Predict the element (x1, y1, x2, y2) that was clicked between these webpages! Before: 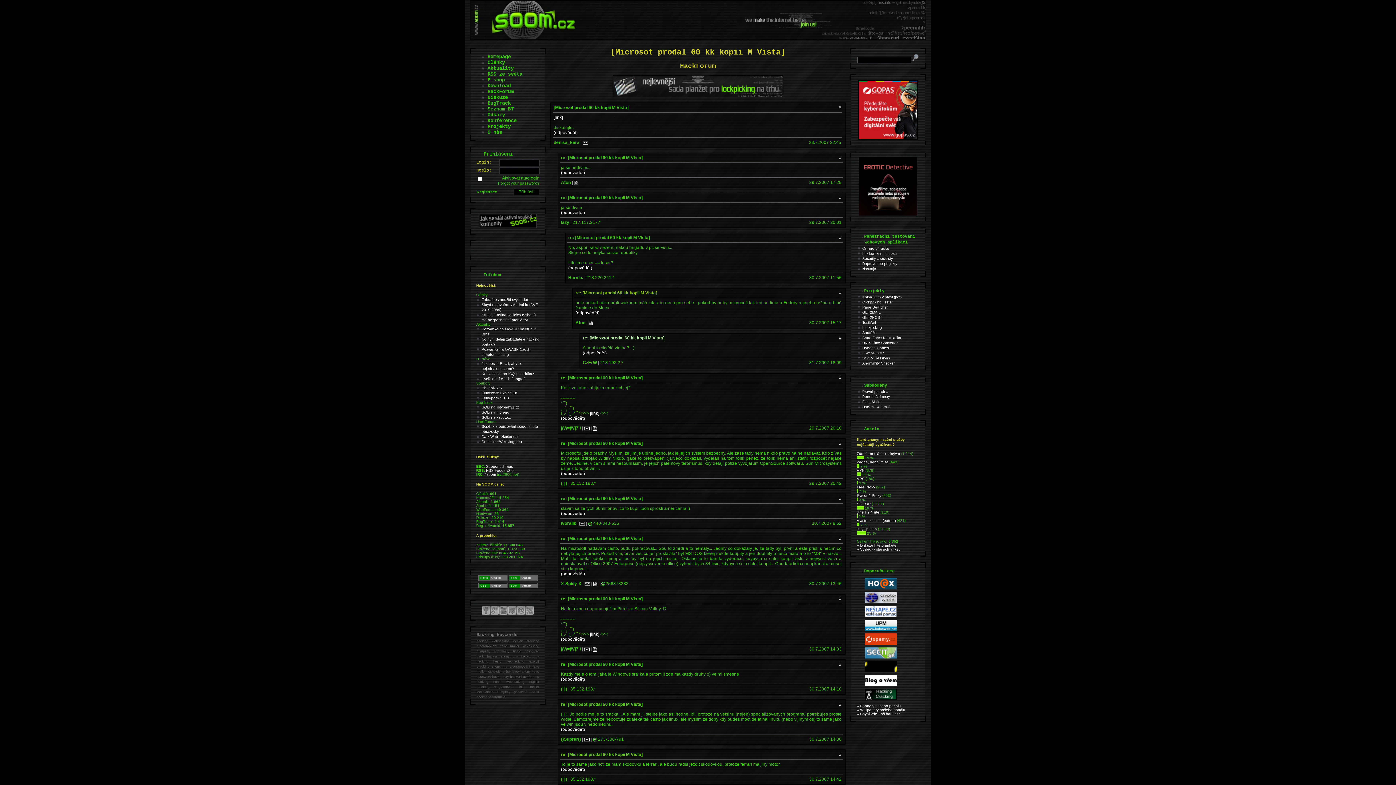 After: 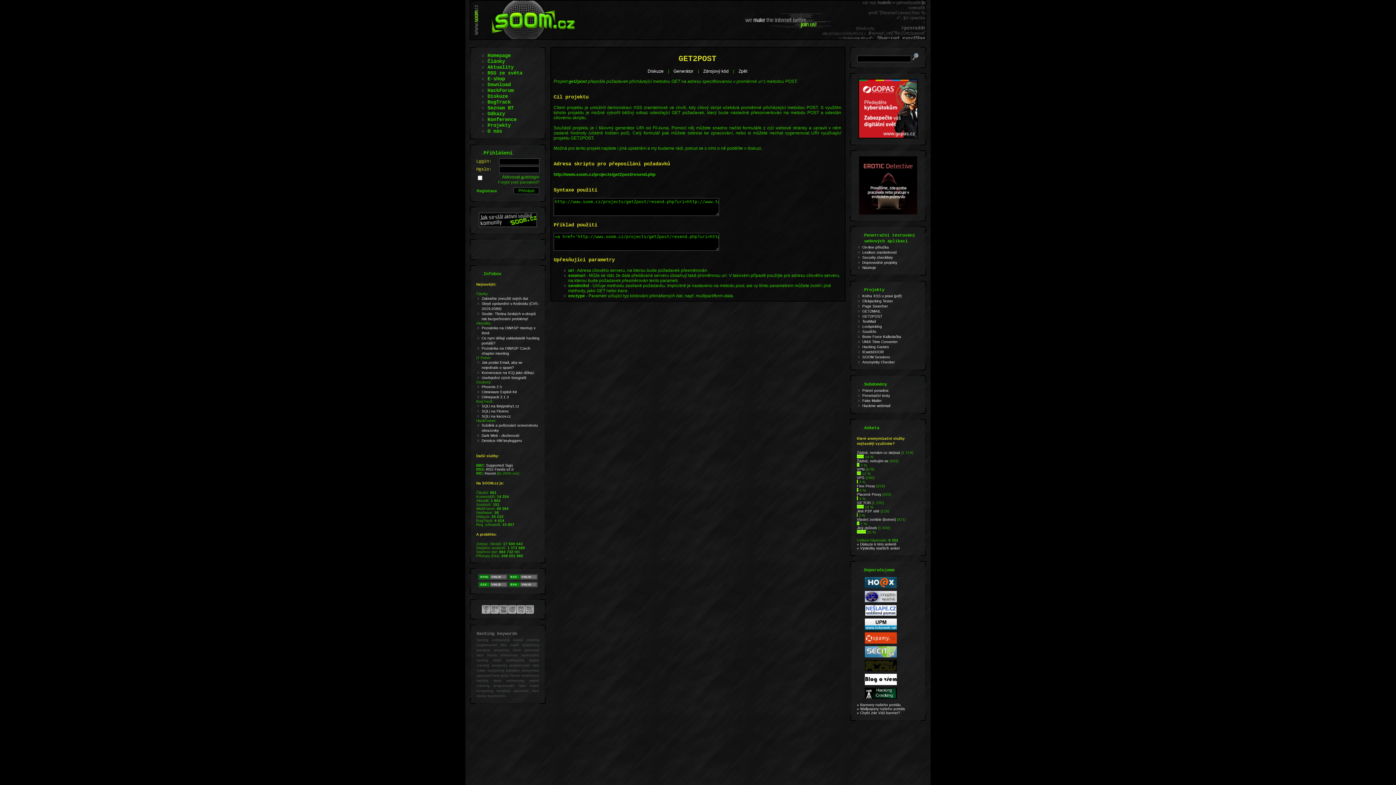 Action: bbox: (862, 315, 882, 319) label: GET2POST